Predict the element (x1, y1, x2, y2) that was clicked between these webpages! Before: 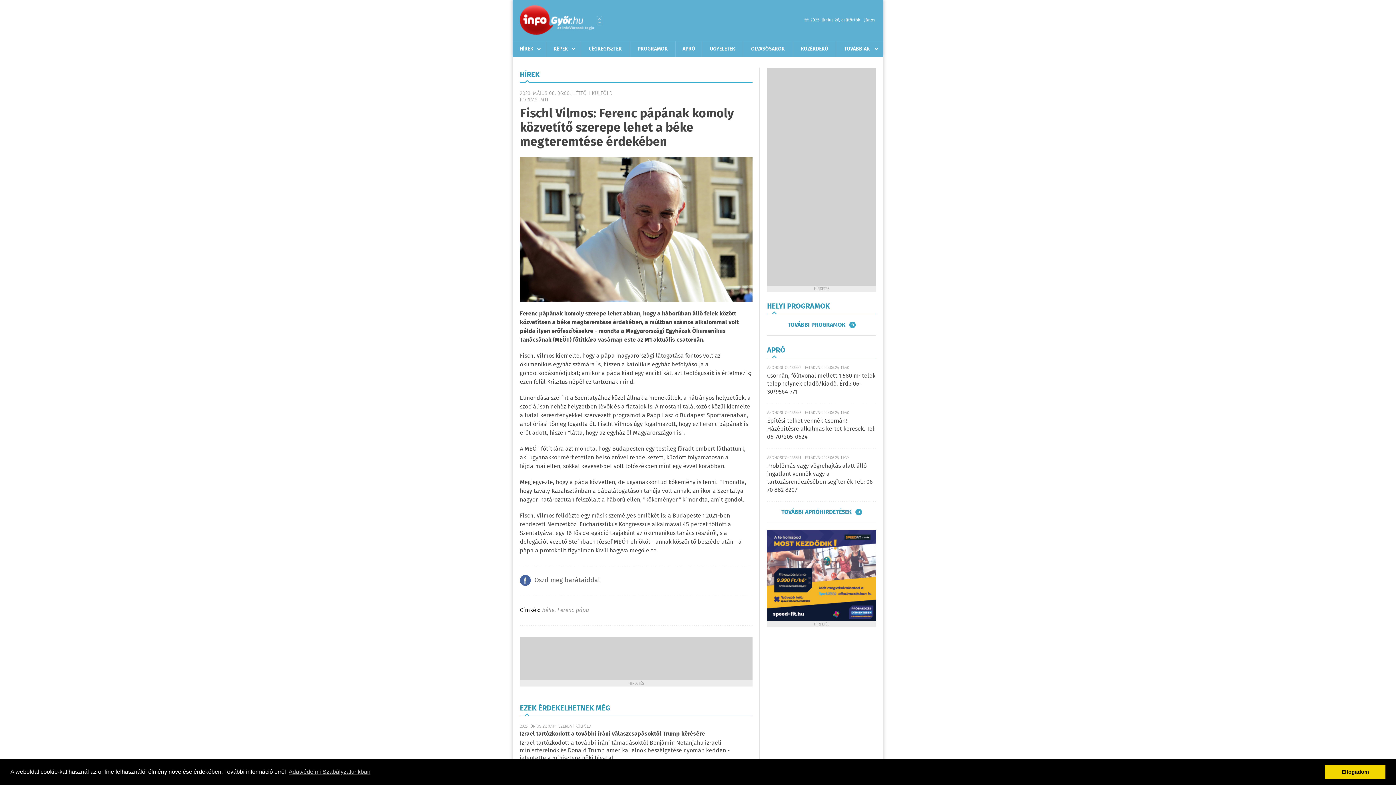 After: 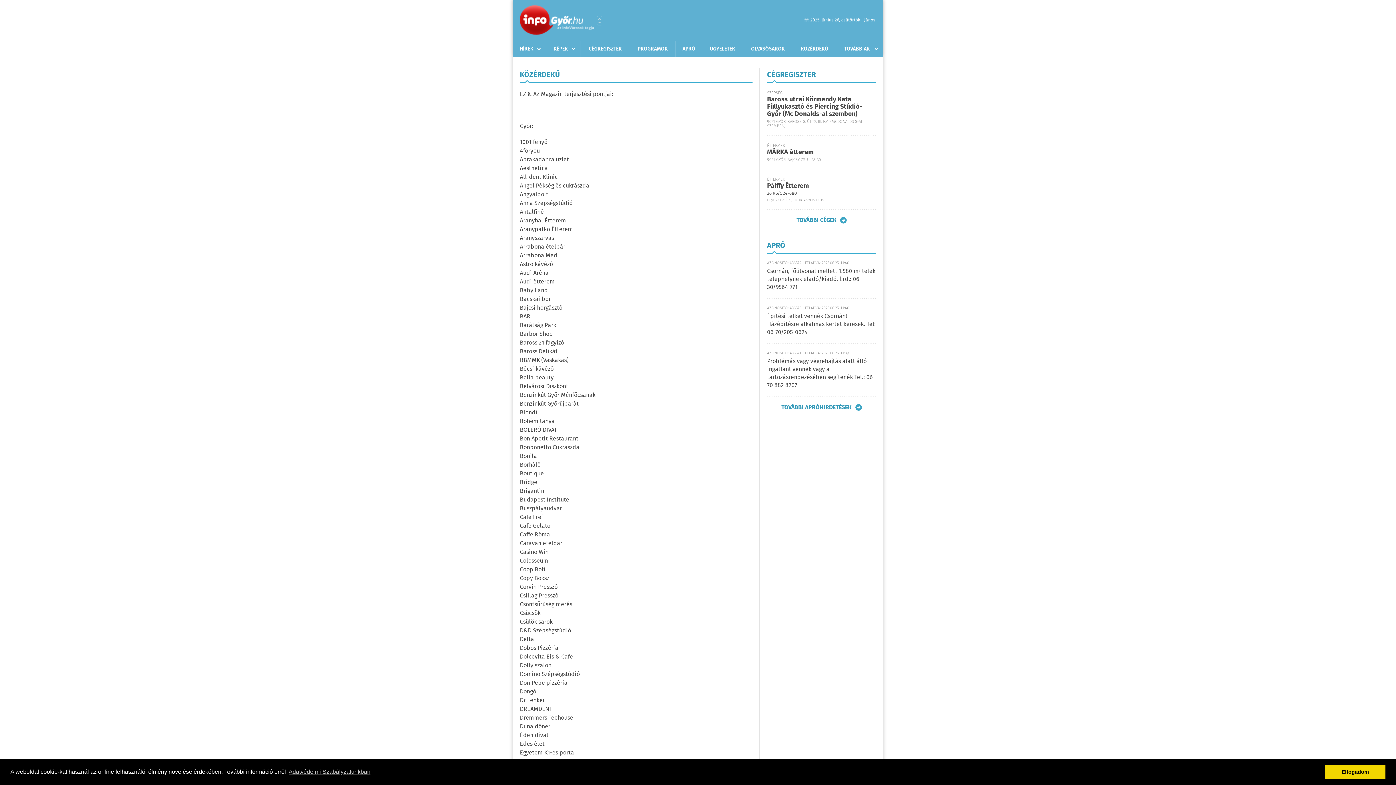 Action: bbox: (793, 41, 836, 56) label: KÖZÉRDEKŰ